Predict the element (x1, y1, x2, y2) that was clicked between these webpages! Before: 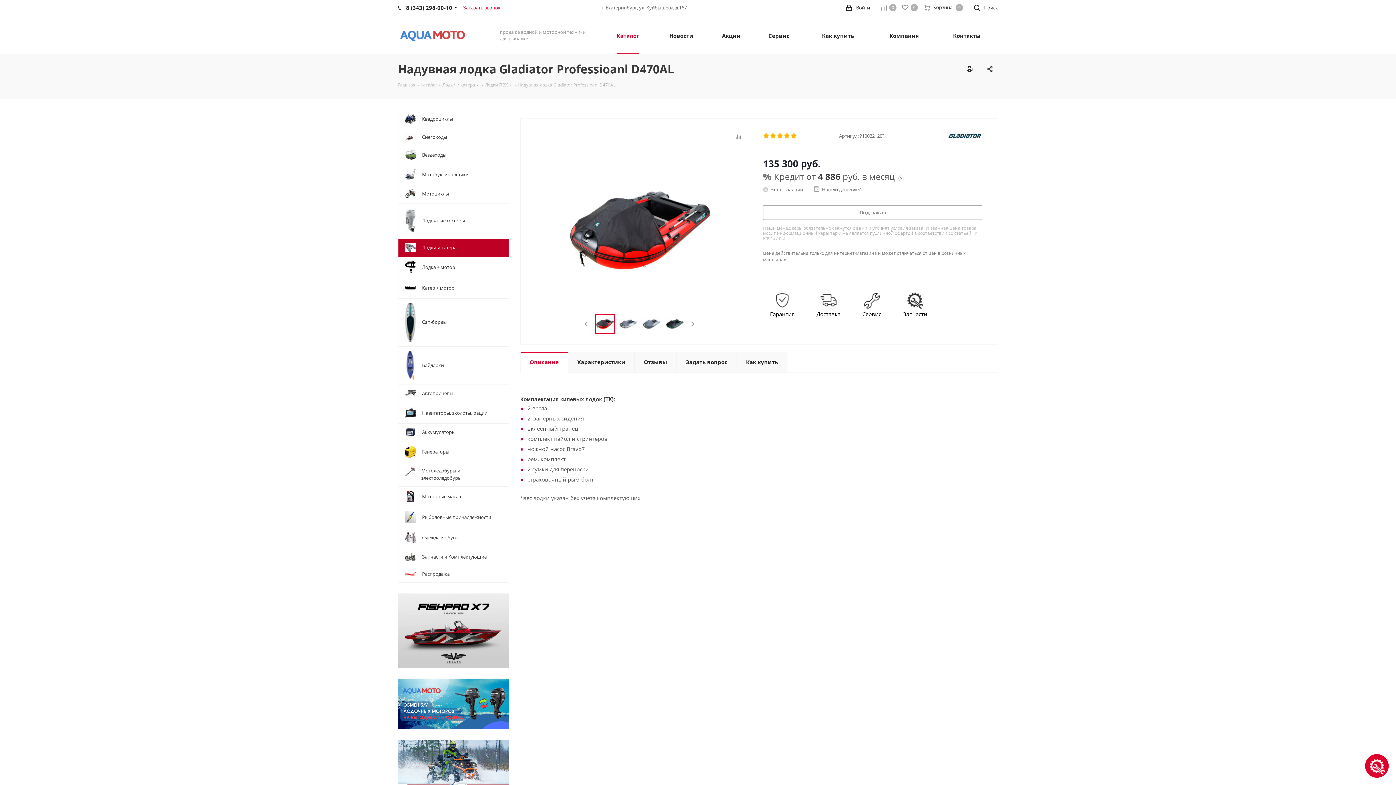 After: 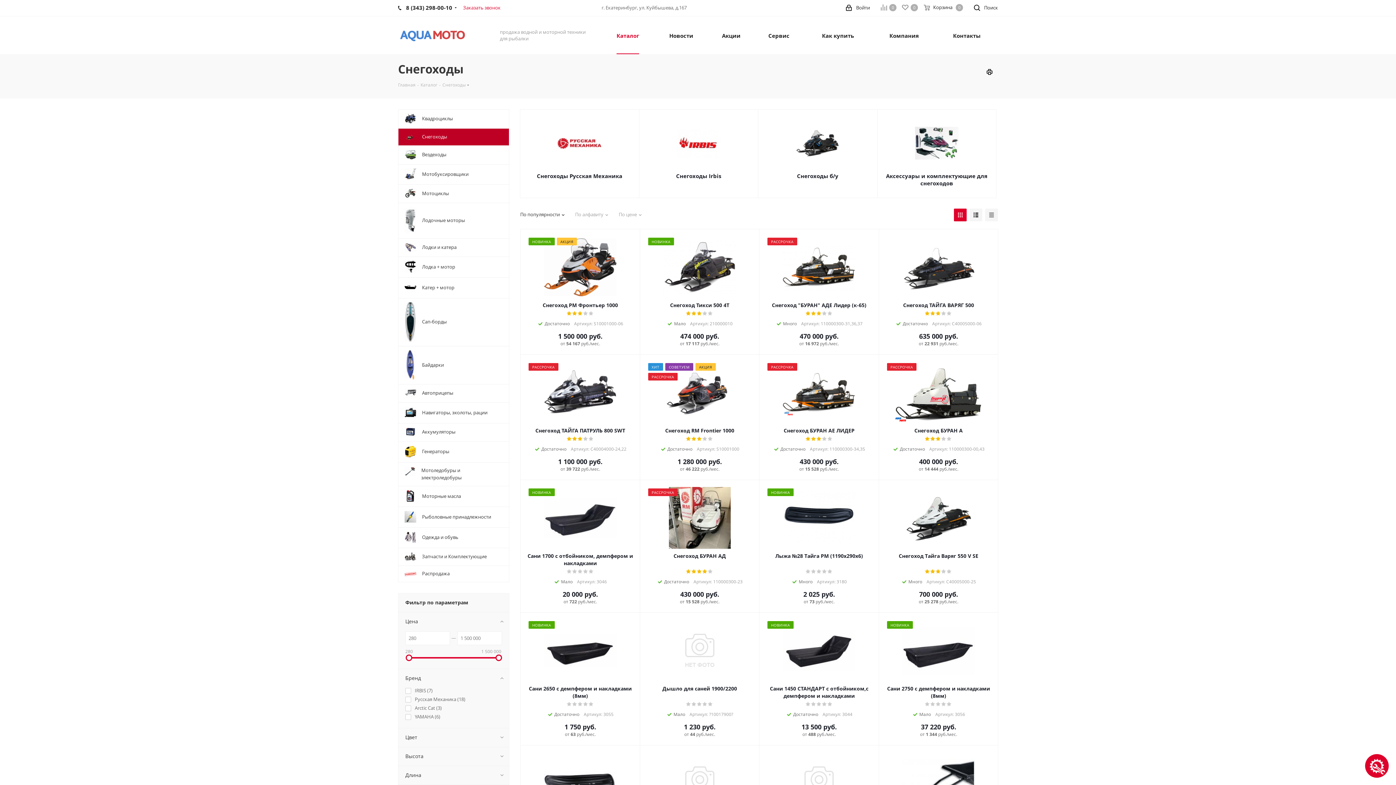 Action: label: 	Снегоходы bbox: (398, 128, 509, 145)